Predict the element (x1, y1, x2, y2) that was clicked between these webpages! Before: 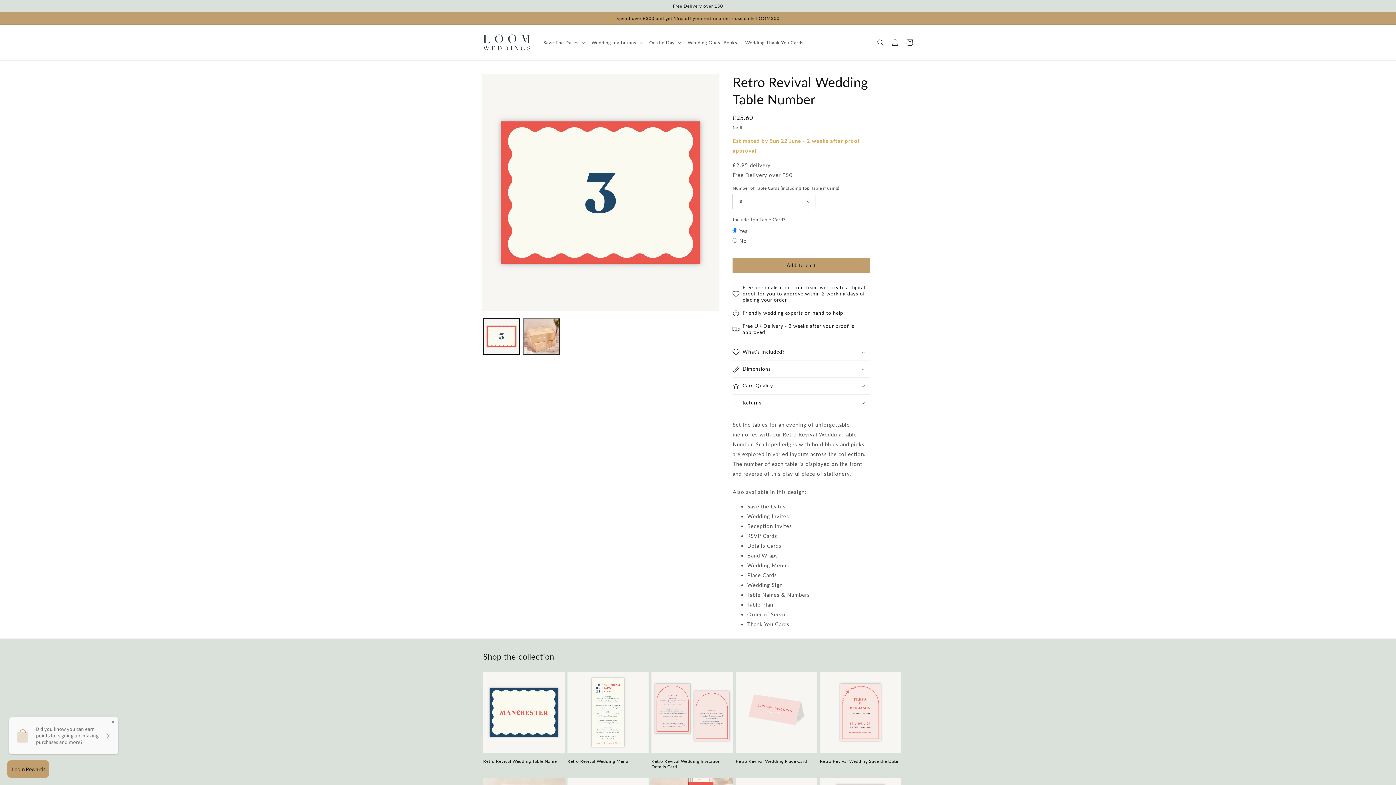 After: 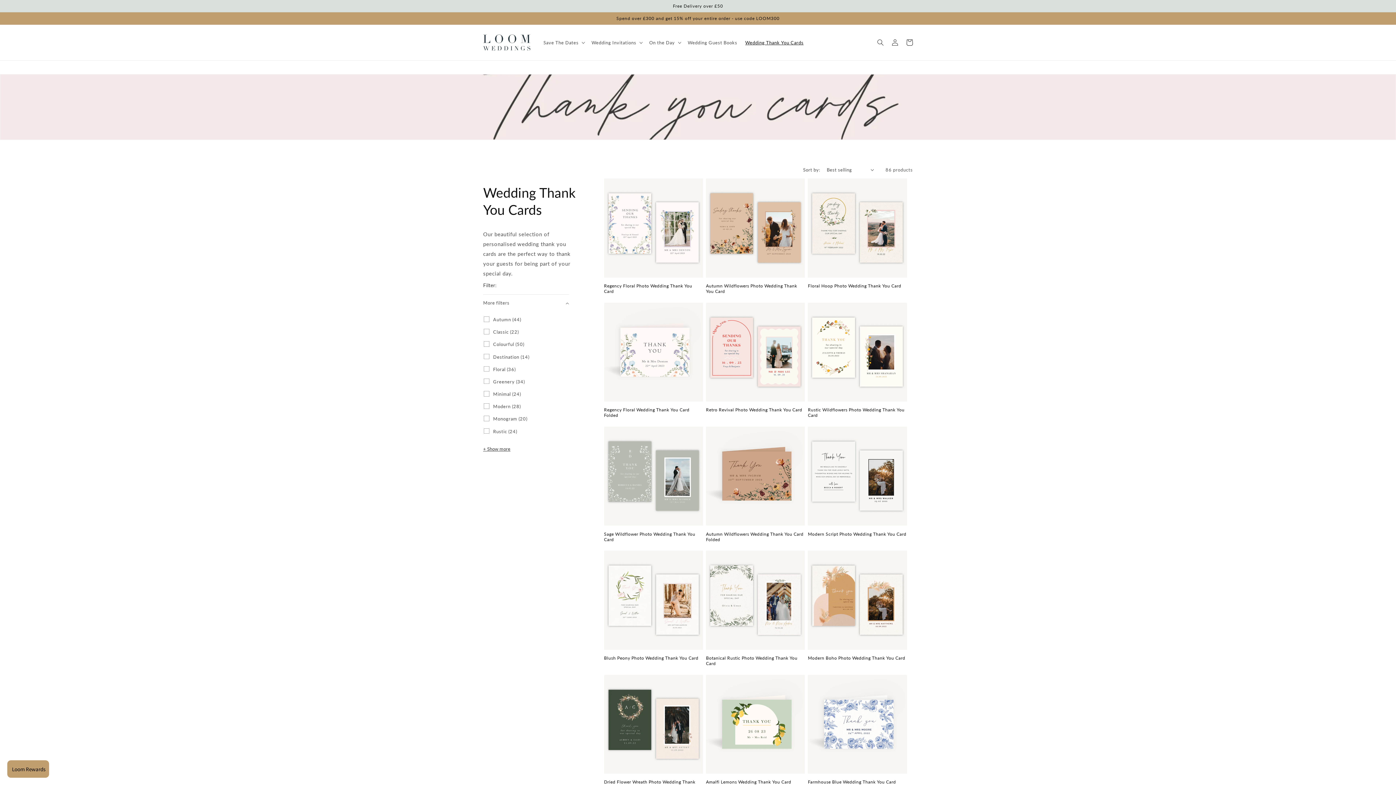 Action: bbox: (741, 35, 807, 49) label: Wedding Thank You Cards